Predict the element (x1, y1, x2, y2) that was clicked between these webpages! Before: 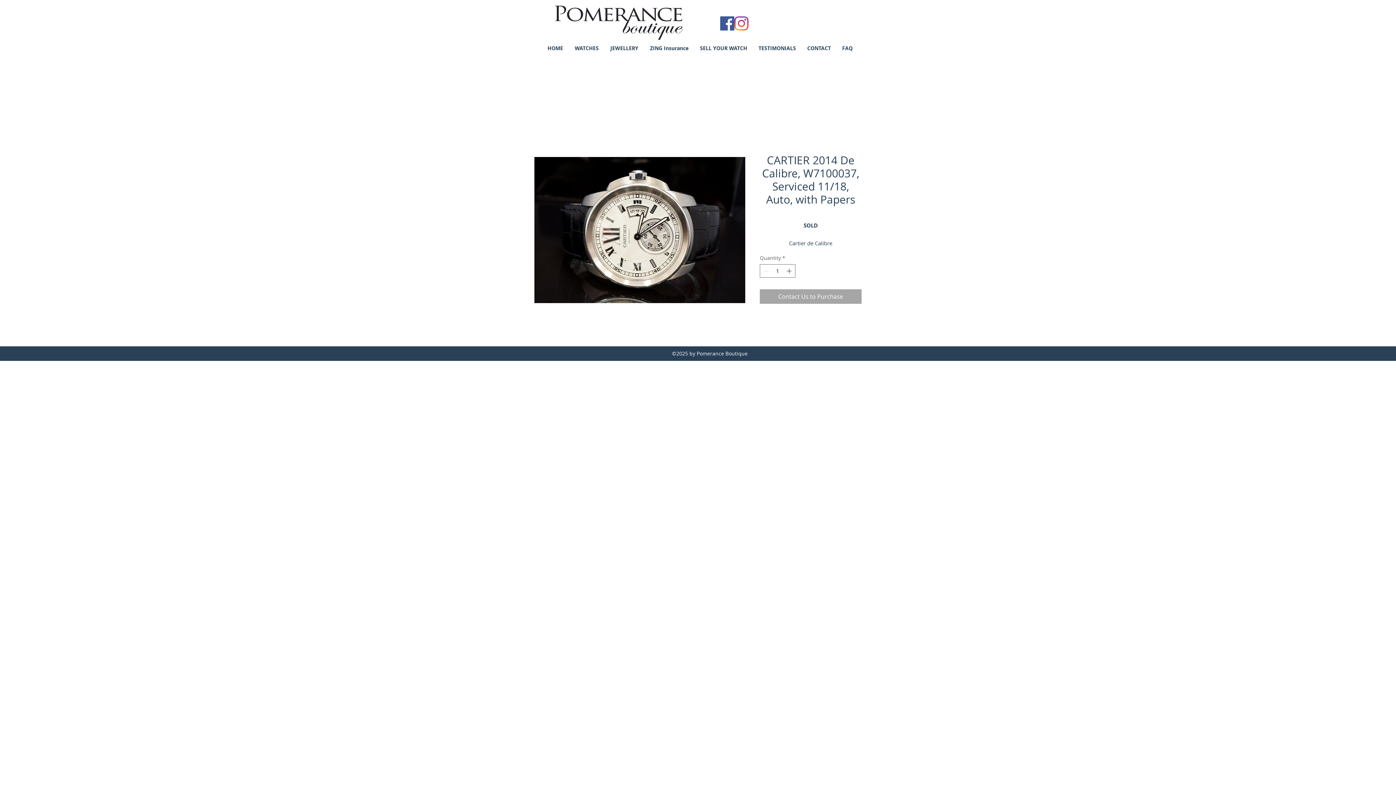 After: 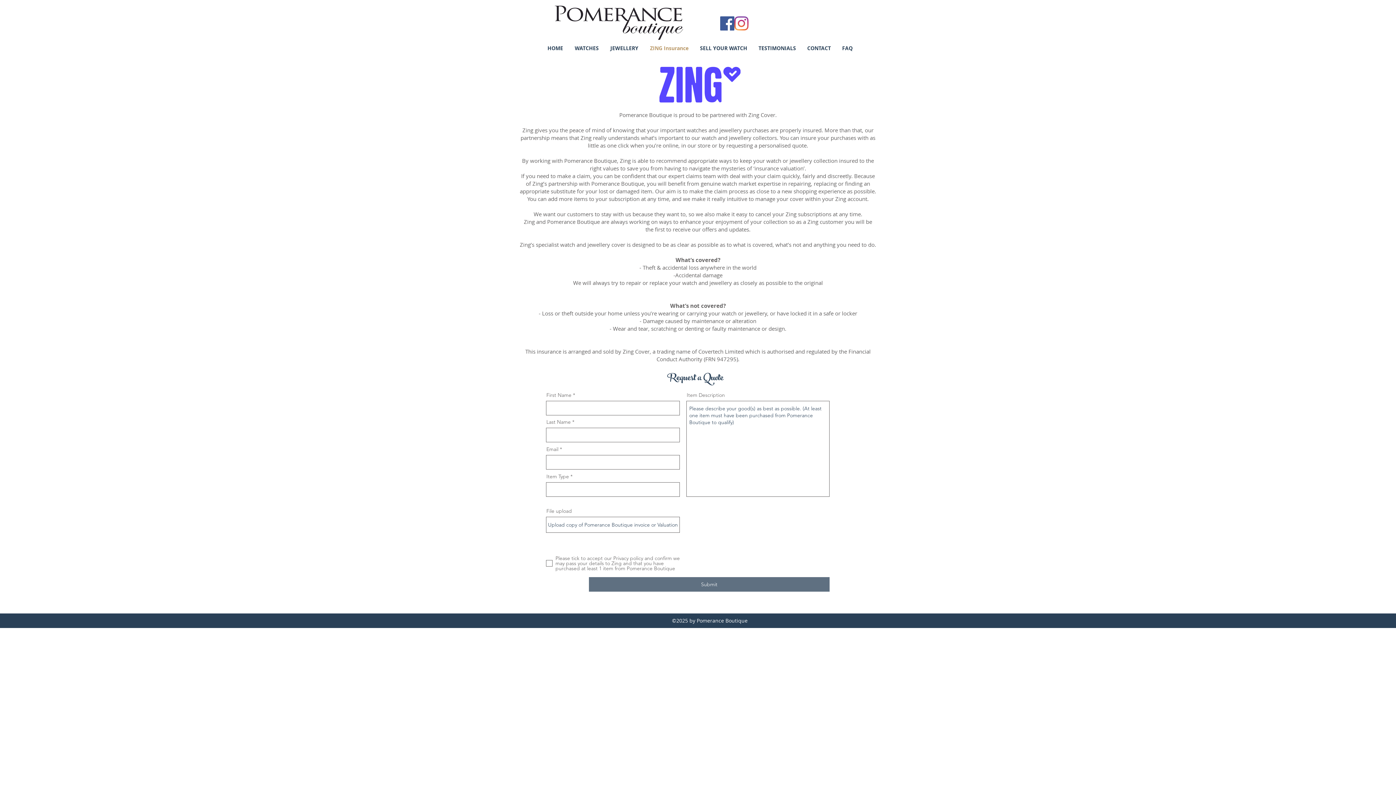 Action: bbox: (644, 43, 694, 53) label: ZING Insurance